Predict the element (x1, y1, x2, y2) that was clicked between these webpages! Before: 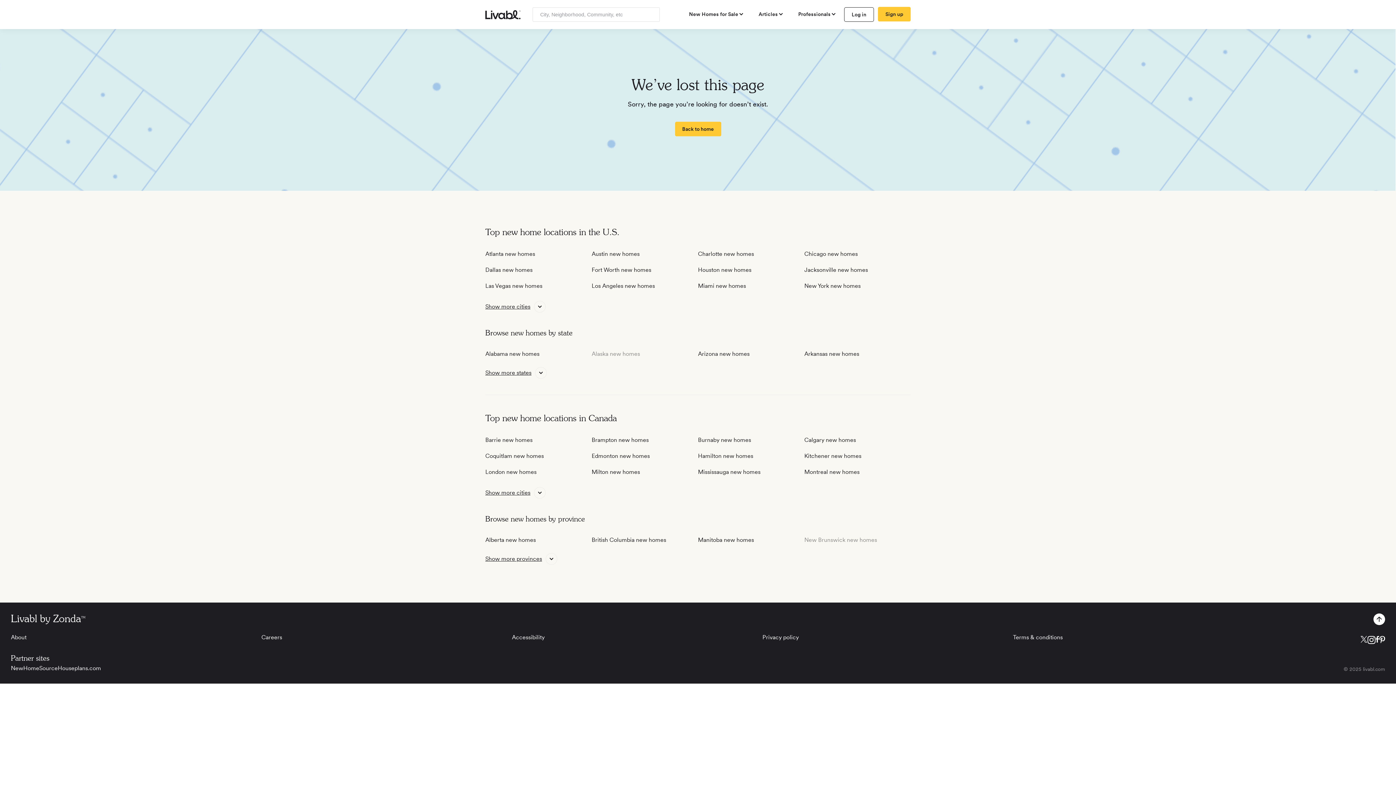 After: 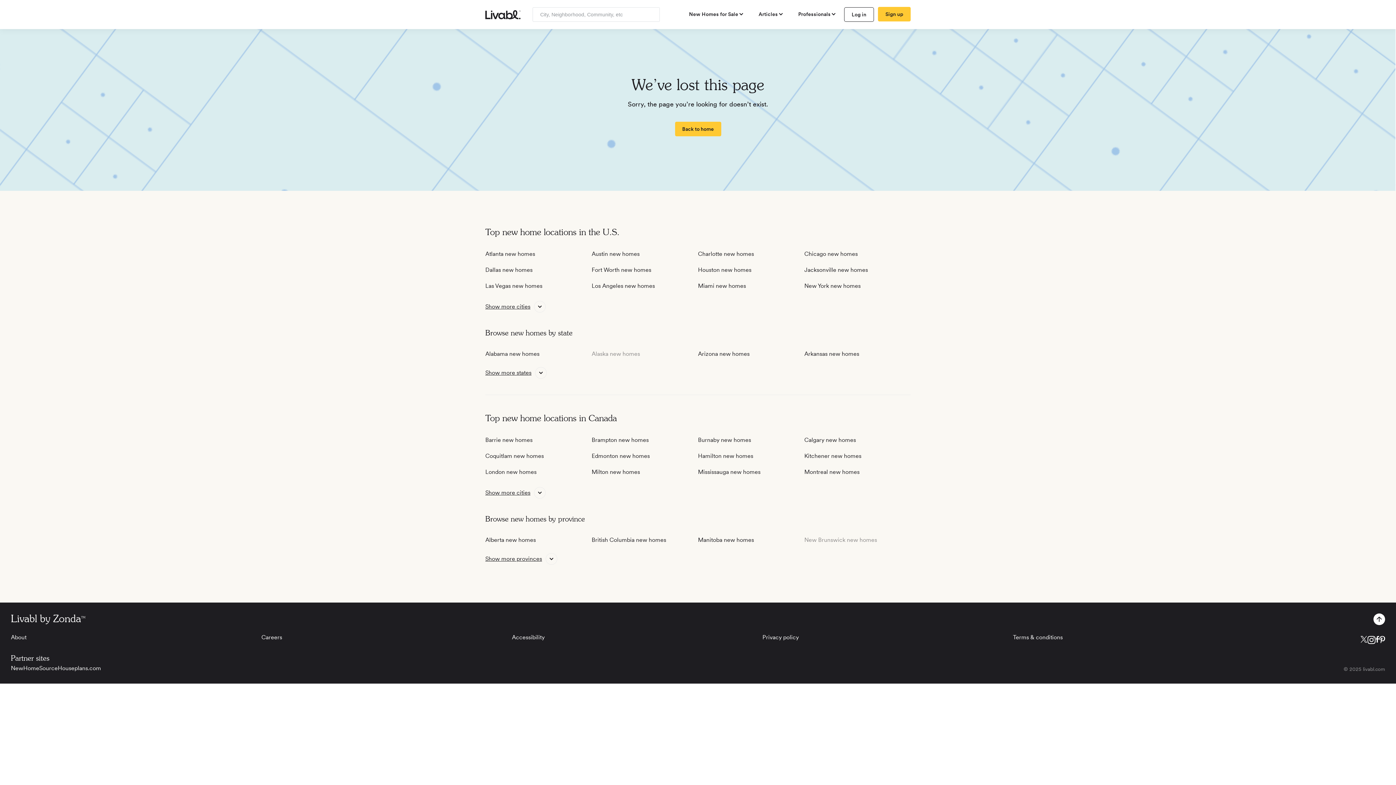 Action: bbox: (1375, 636, 1379, 645) label: view Livabl facebook page